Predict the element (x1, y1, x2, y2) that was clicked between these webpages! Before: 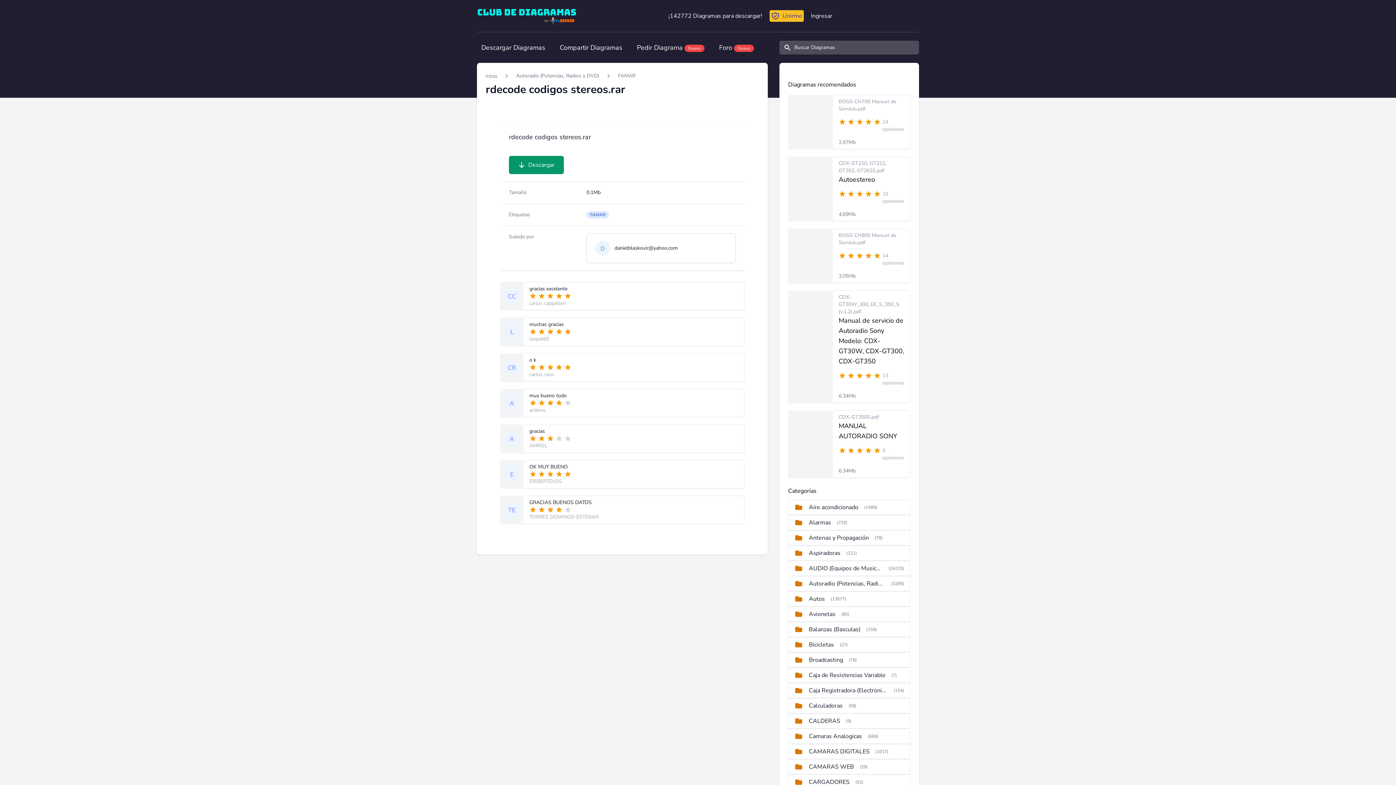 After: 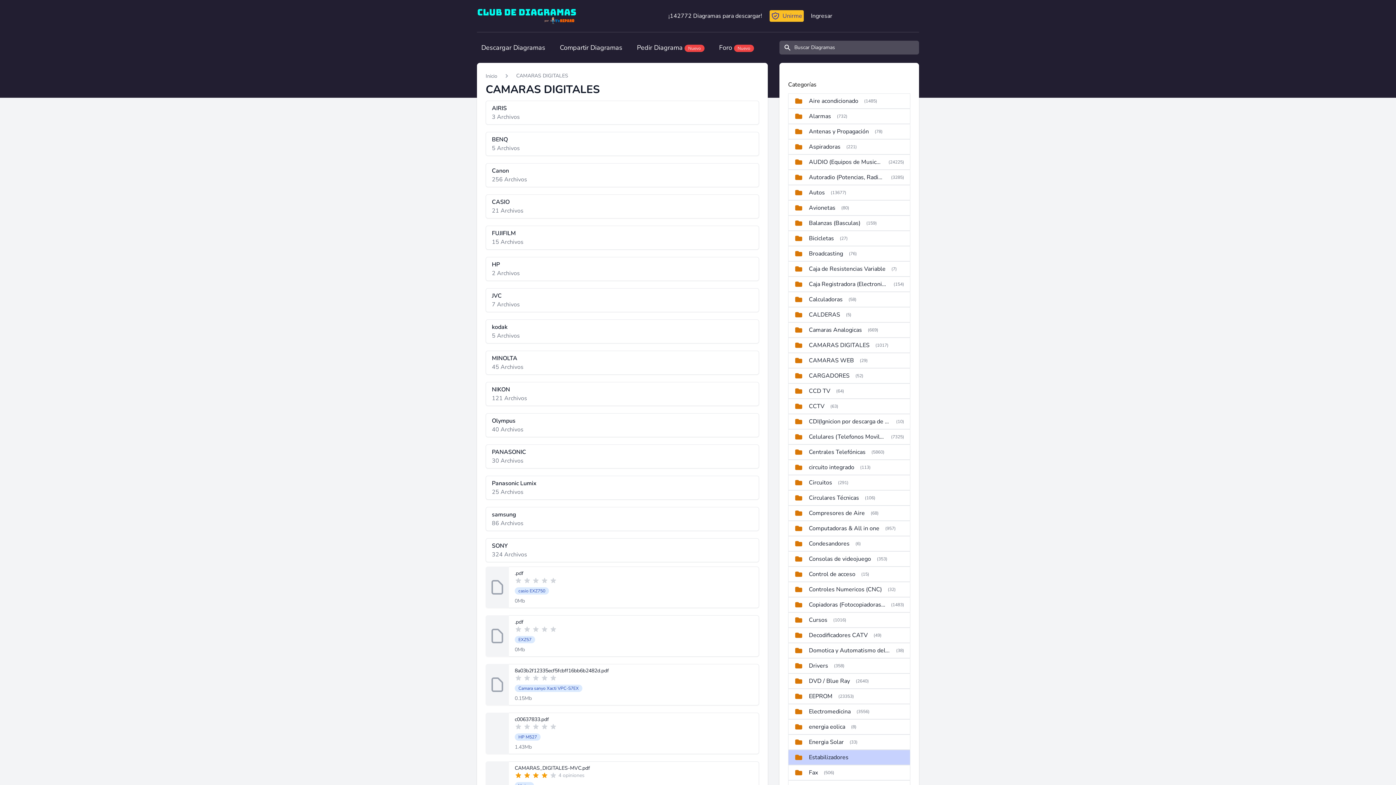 Action: label: CAMARAS DIGITALES bbox: (809, 747, 869, 756)